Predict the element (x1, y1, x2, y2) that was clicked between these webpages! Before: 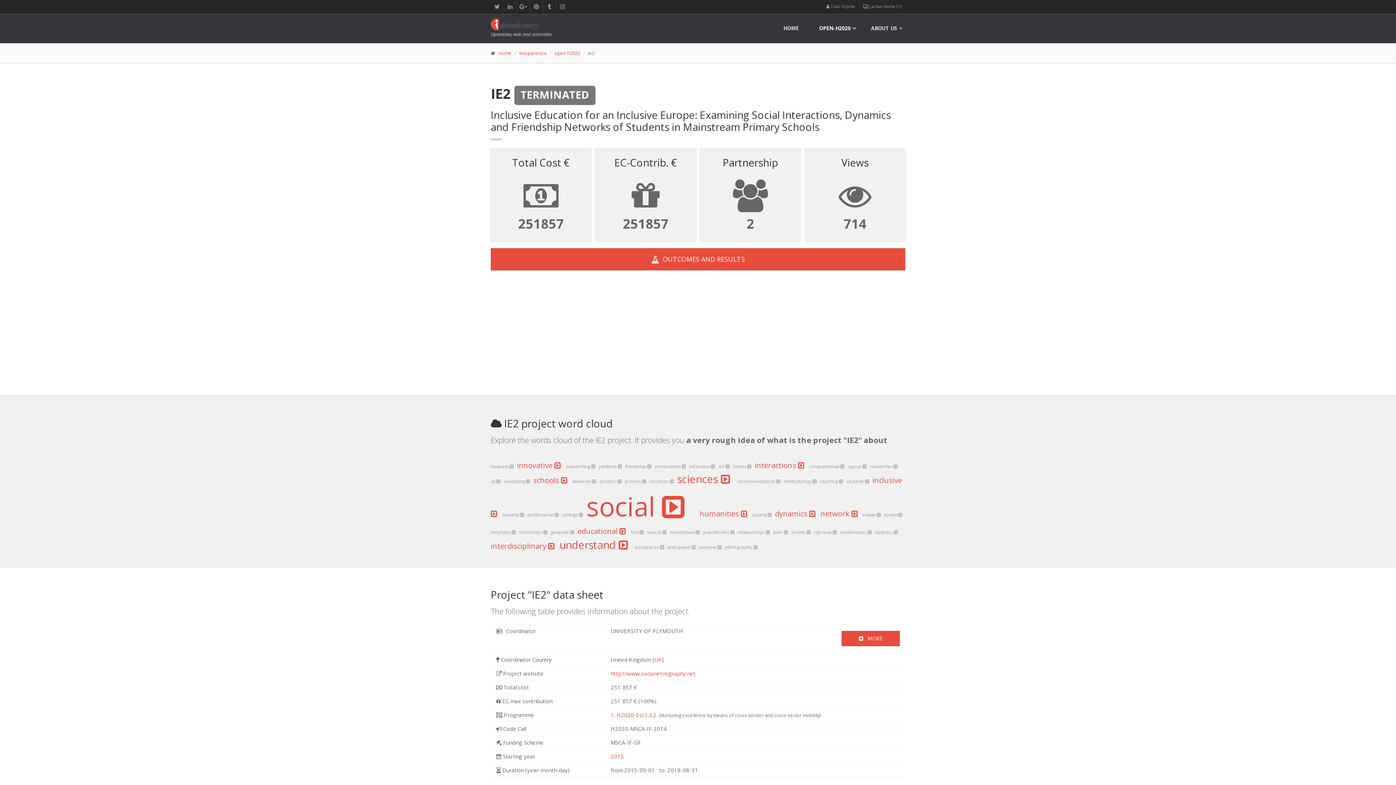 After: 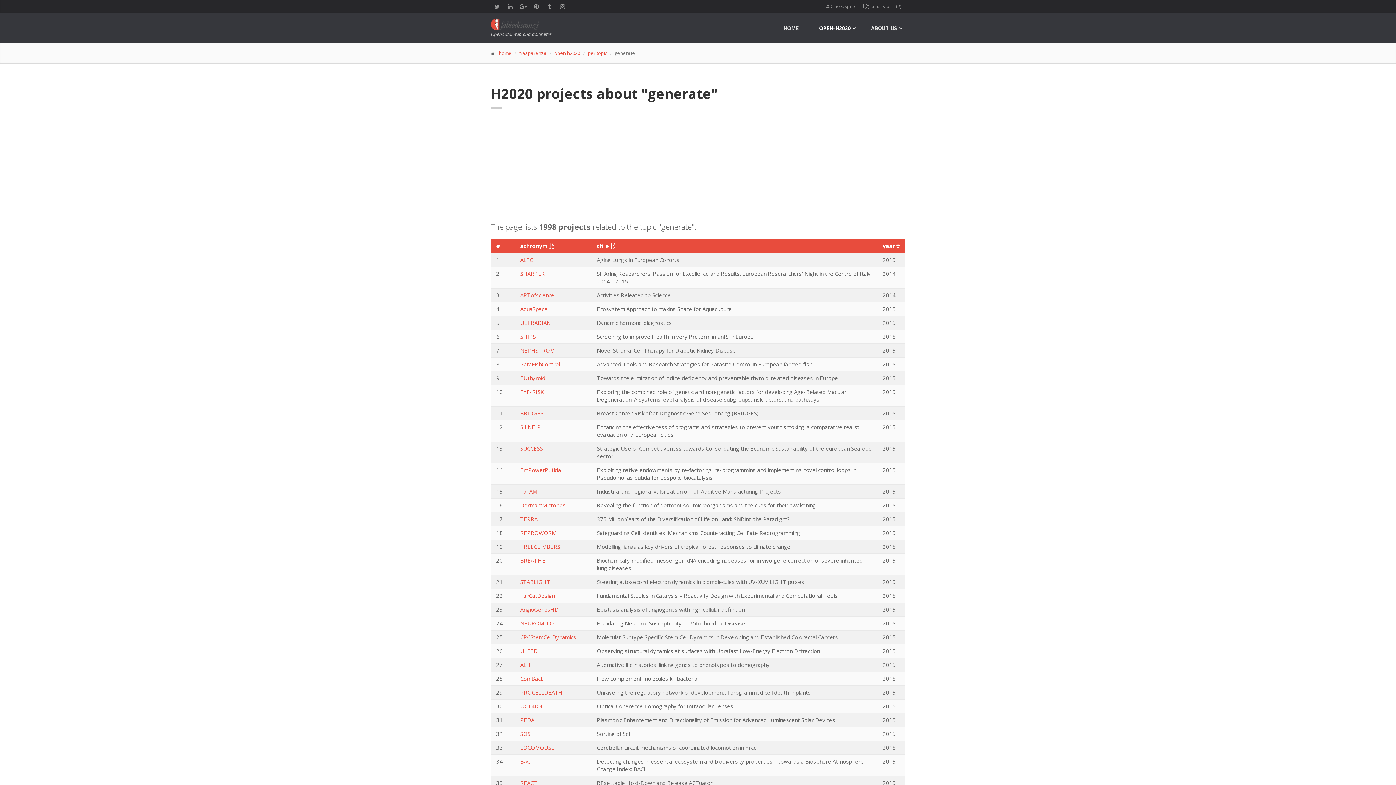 Action: label: generate    bbox: (550, 528, 576, 535)